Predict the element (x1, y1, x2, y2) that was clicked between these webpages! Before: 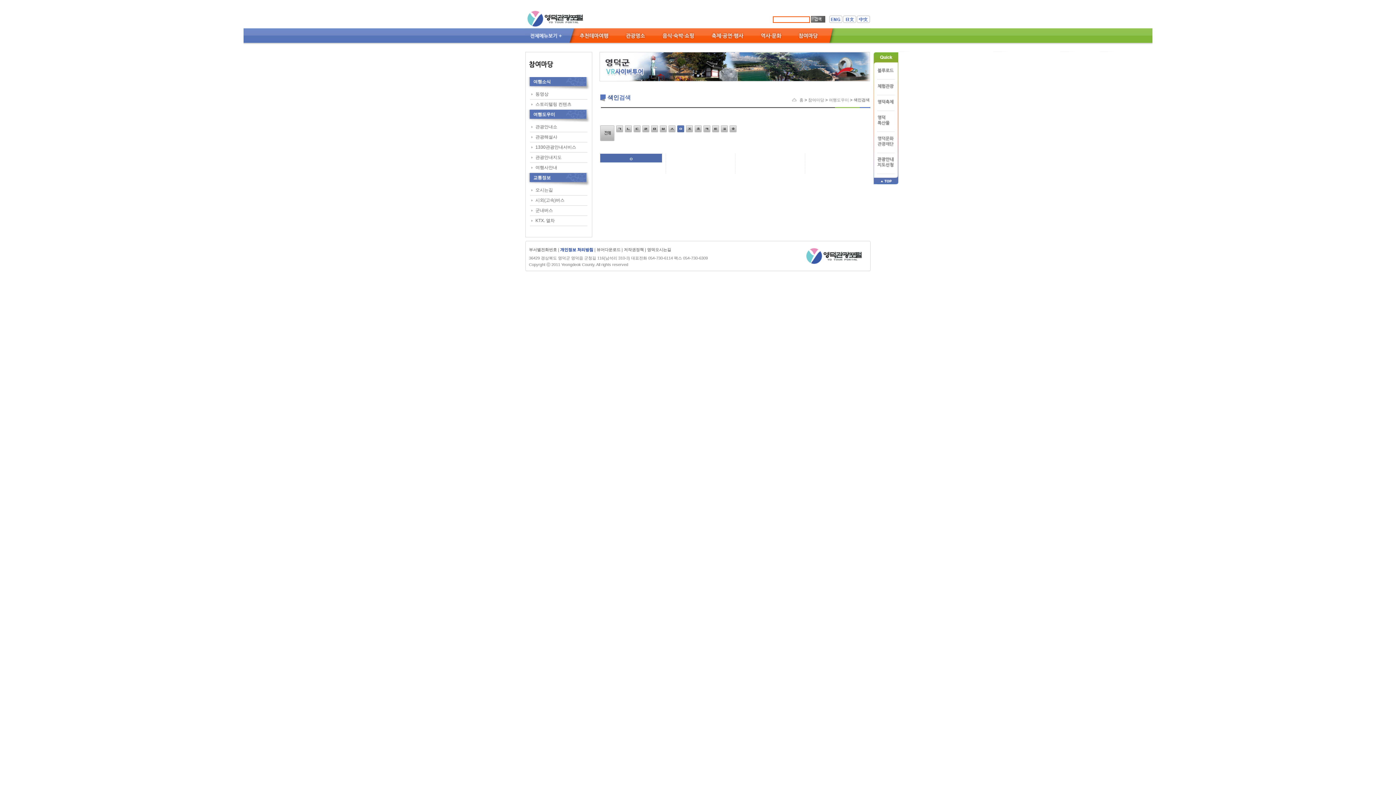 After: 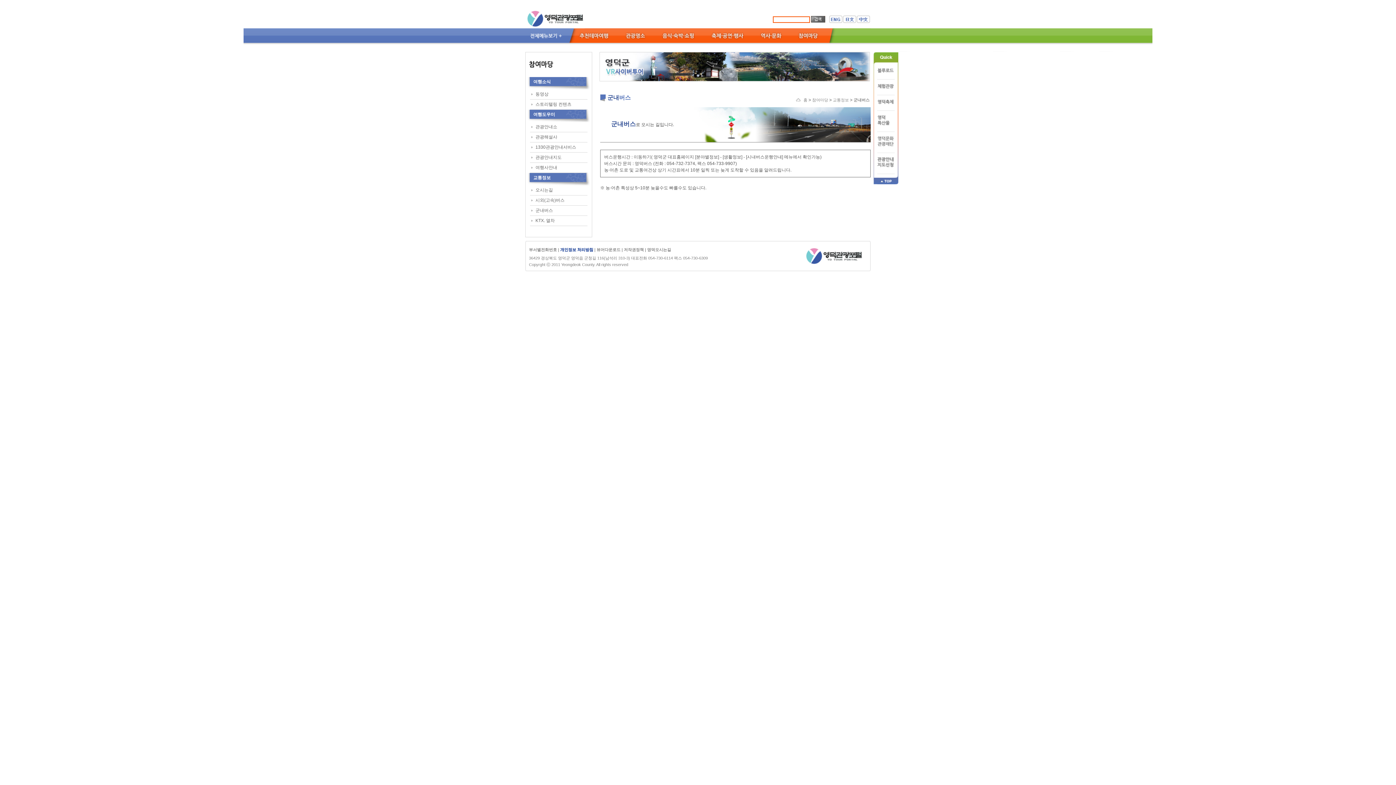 Action: bbox: (535, 208, 553, 213) label: 군내버스